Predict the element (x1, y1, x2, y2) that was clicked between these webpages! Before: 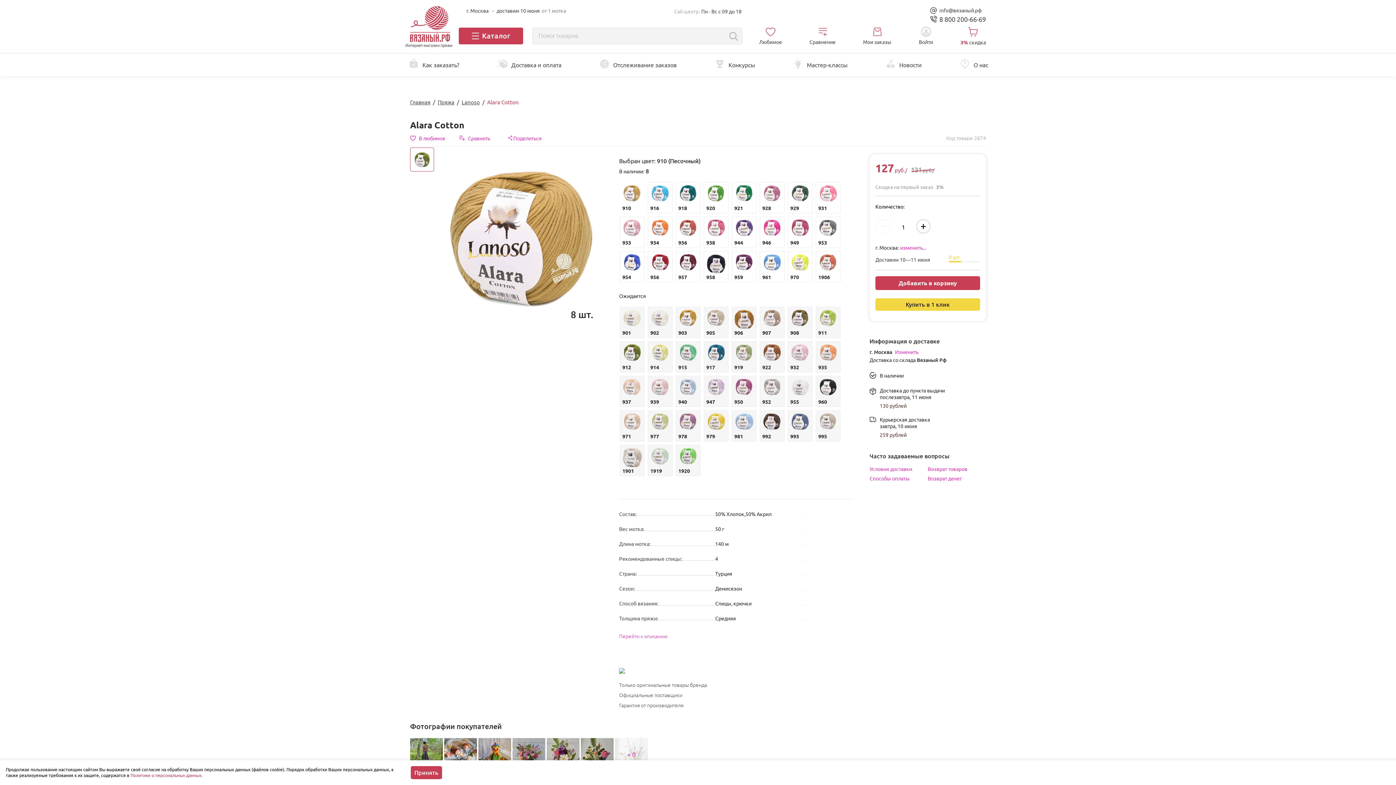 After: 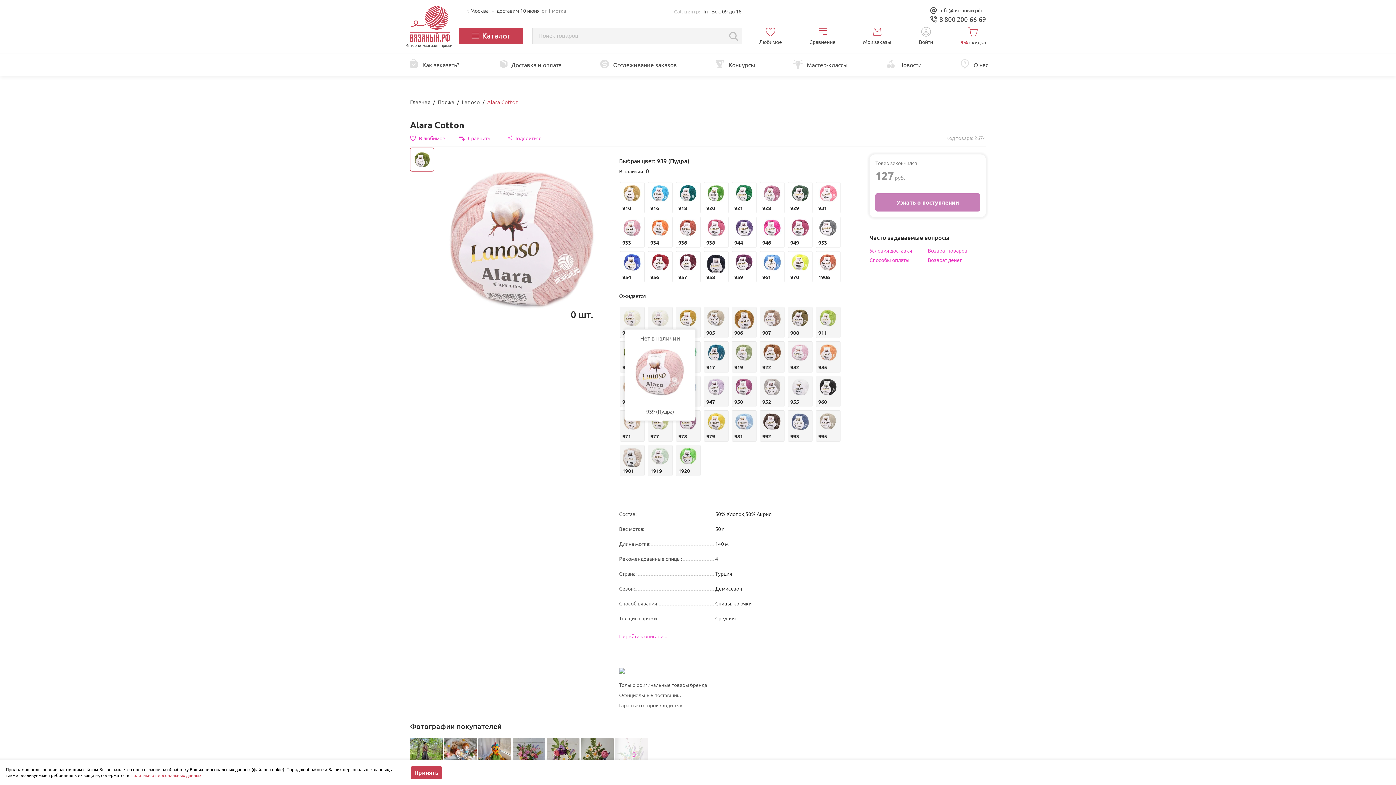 Action: bbox: (647, 375, 673, 408) label: 939